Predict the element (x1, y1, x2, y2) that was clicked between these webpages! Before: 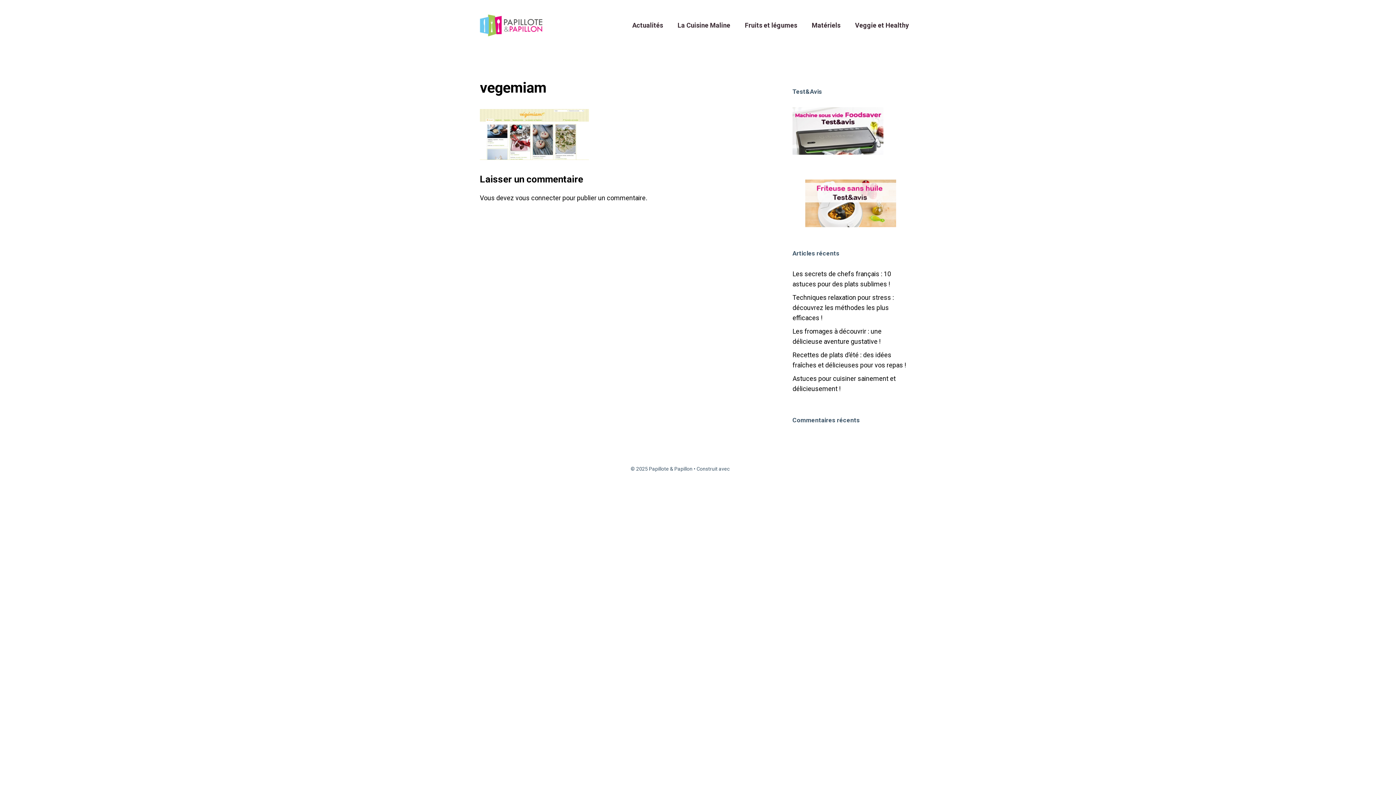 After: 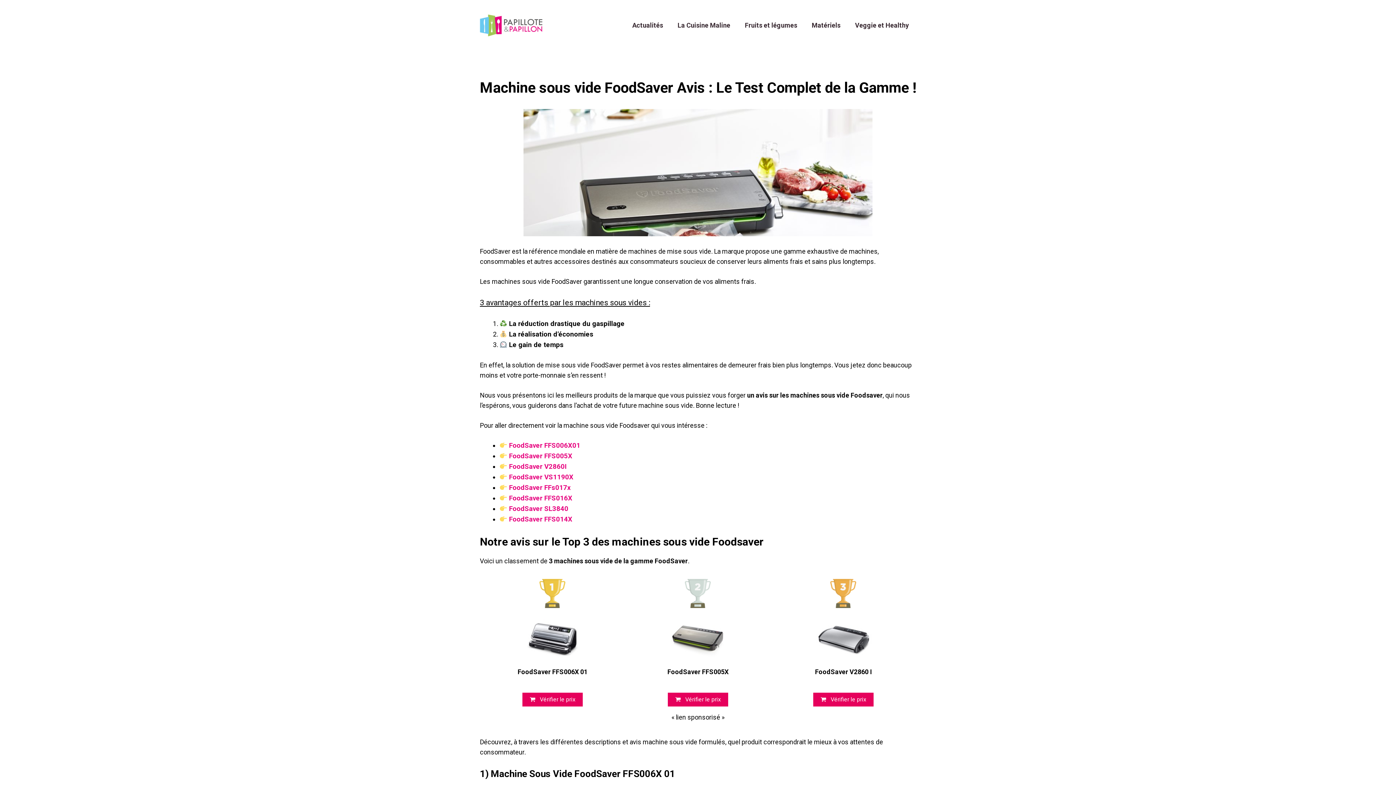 Action: bbox: (792, 148, 883, 156)